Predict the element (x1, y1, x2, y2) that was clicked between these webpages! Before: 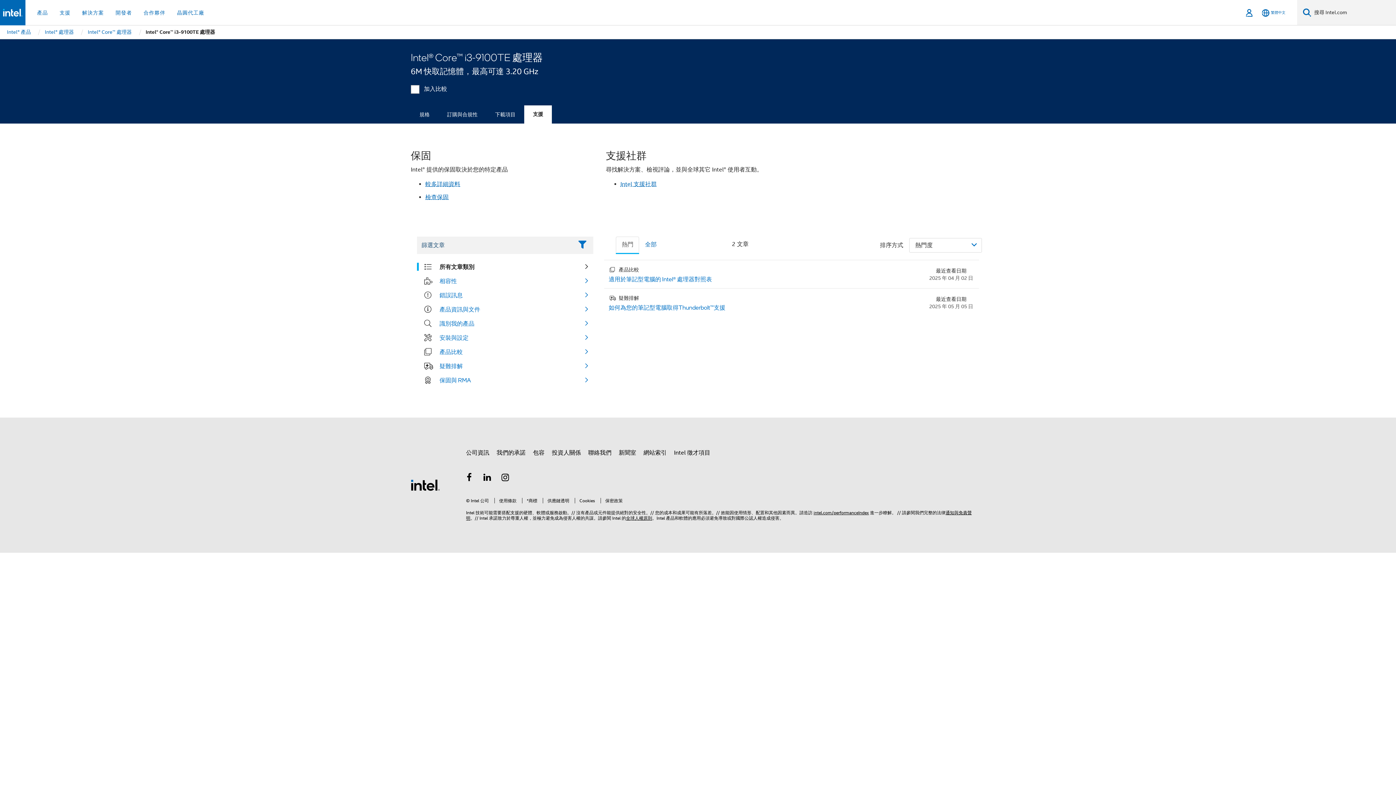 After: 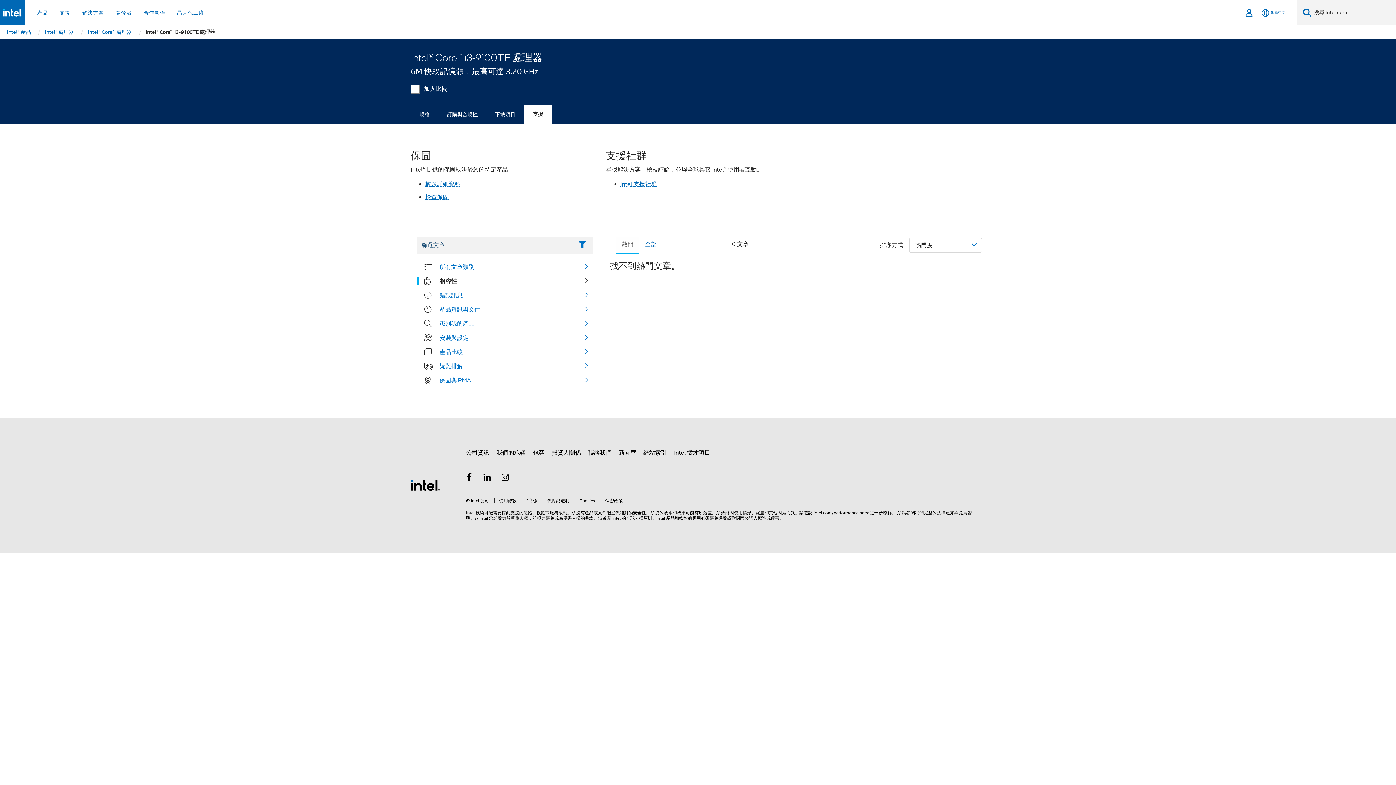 Action: bbox: (439, 277, 457, 285) label: 相容性